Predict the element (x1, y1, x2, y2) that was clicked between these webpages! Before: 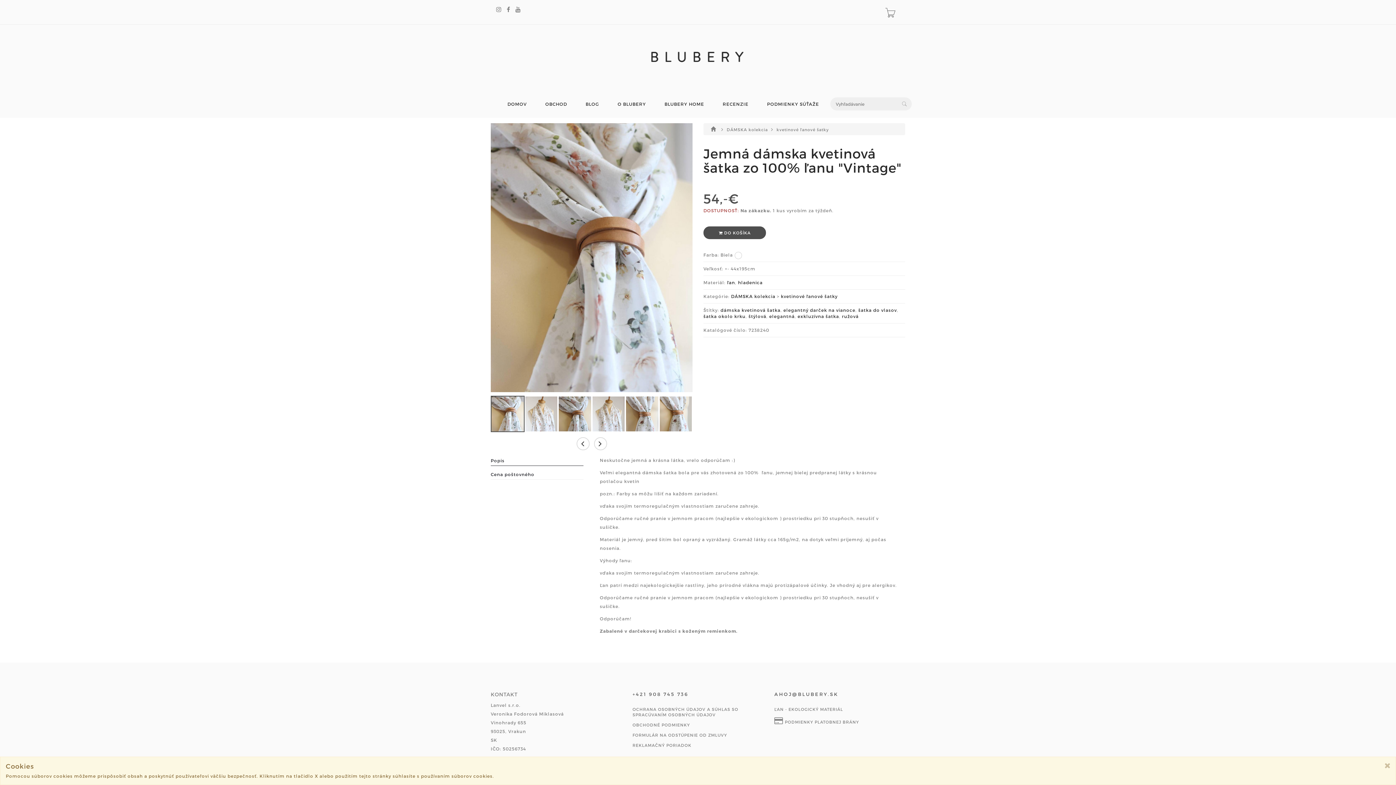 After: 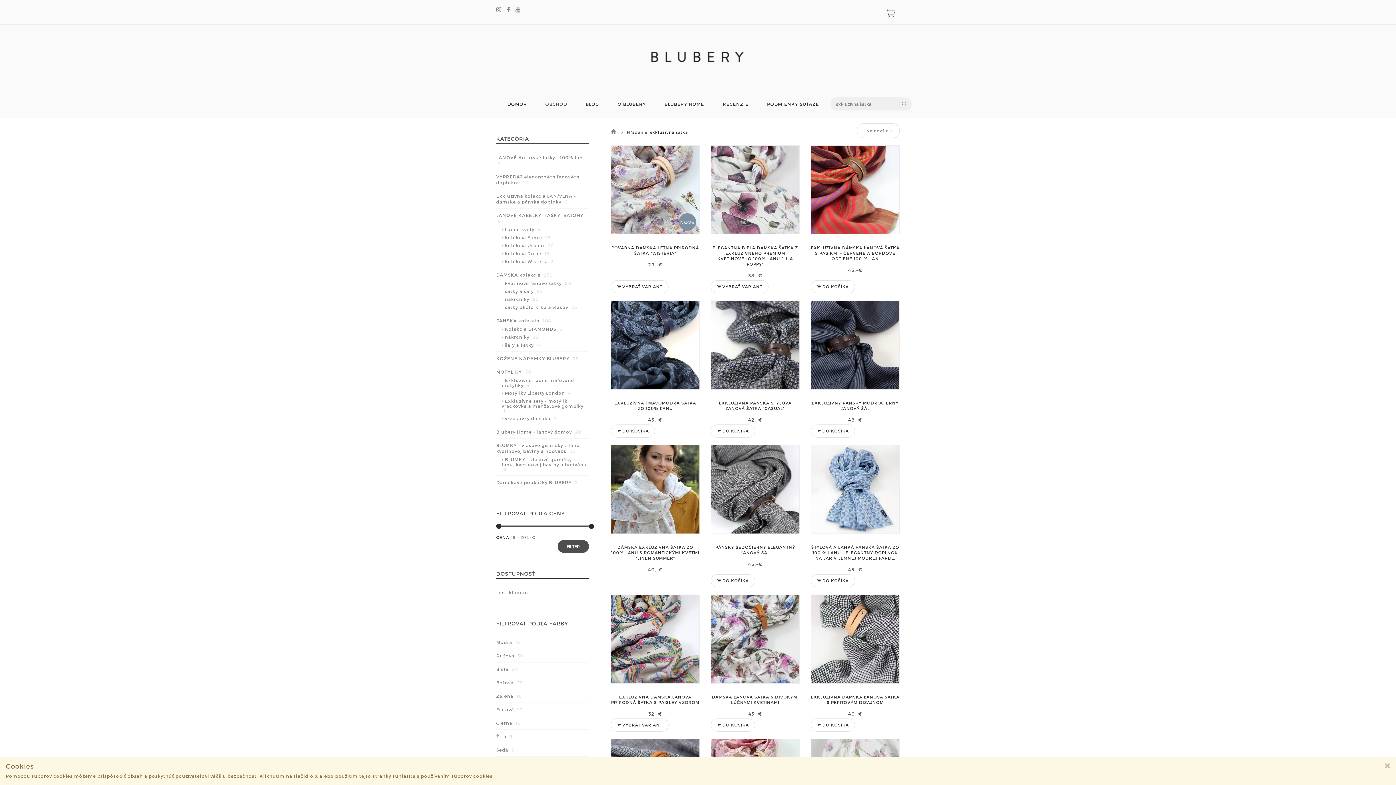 Action: bbox: (797, 313, 839, 318) label: exkluzívna šatka